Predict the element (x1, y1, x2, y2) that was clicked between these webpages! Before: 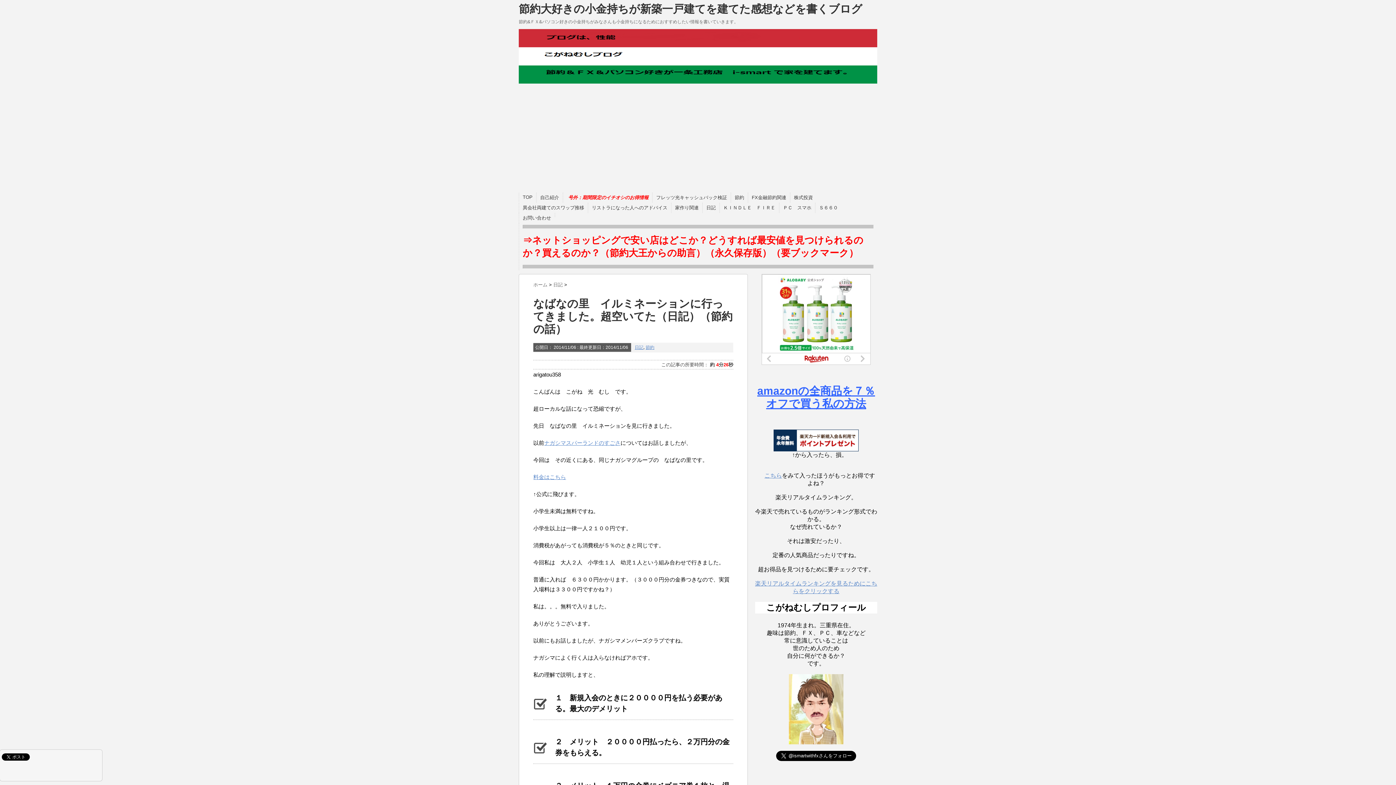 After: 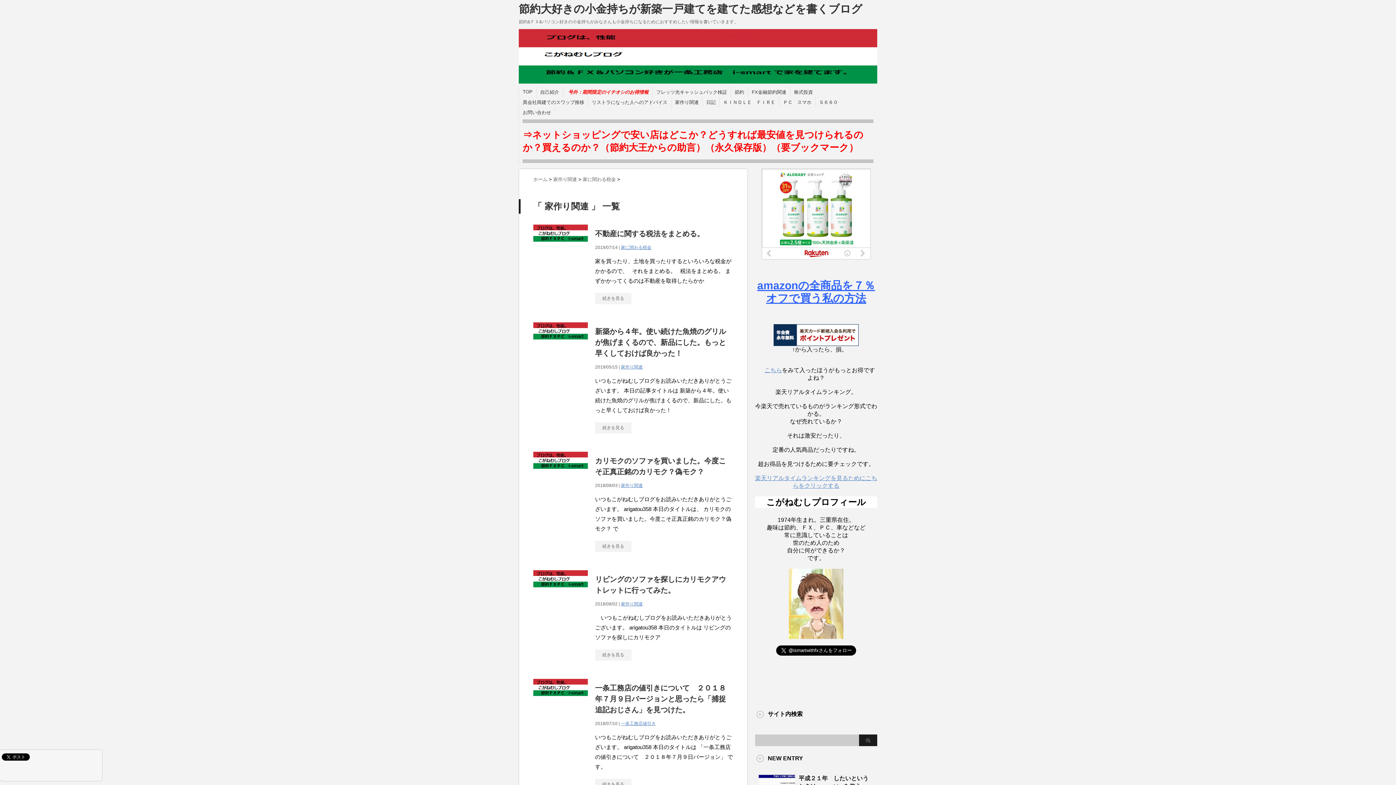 Action: bbox: (675, 204, 698, 211) label: 家作り関連